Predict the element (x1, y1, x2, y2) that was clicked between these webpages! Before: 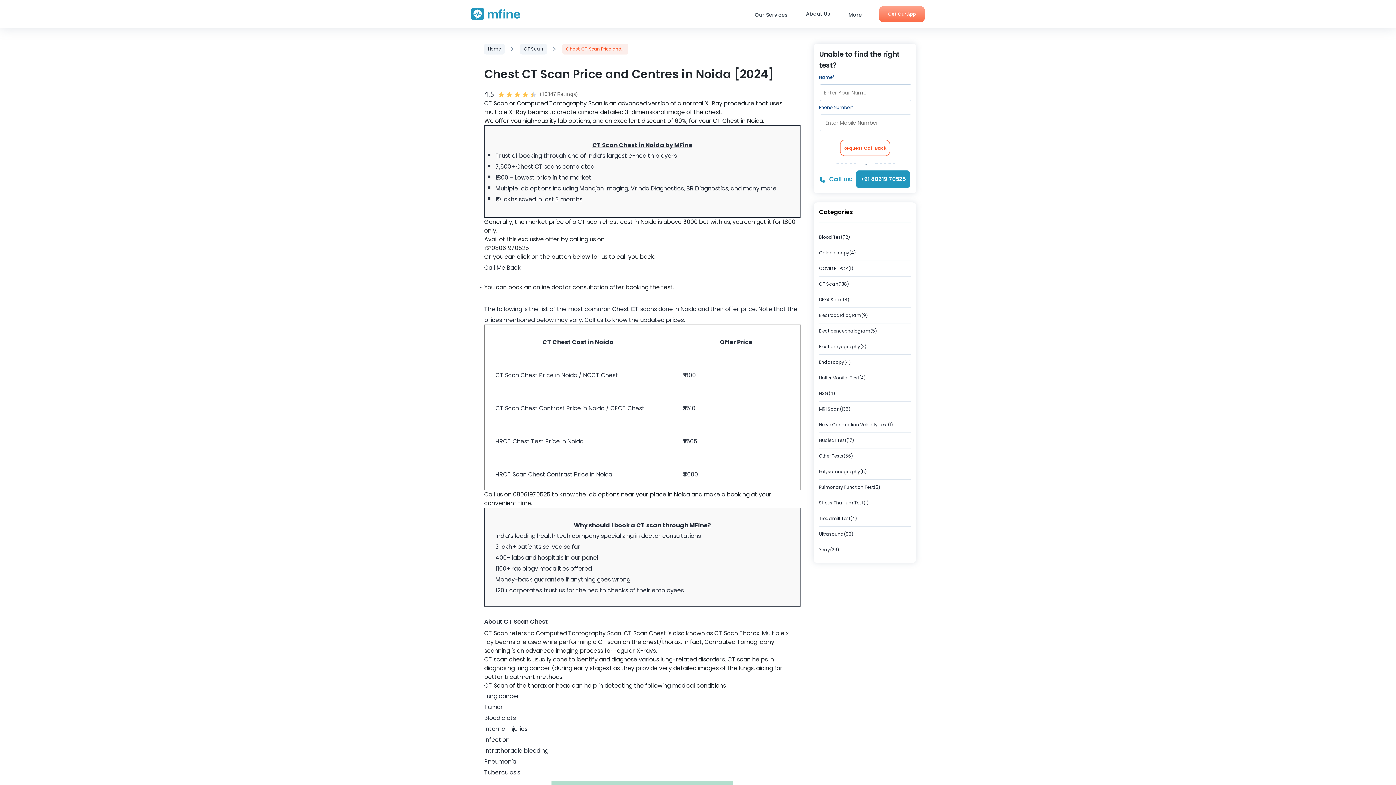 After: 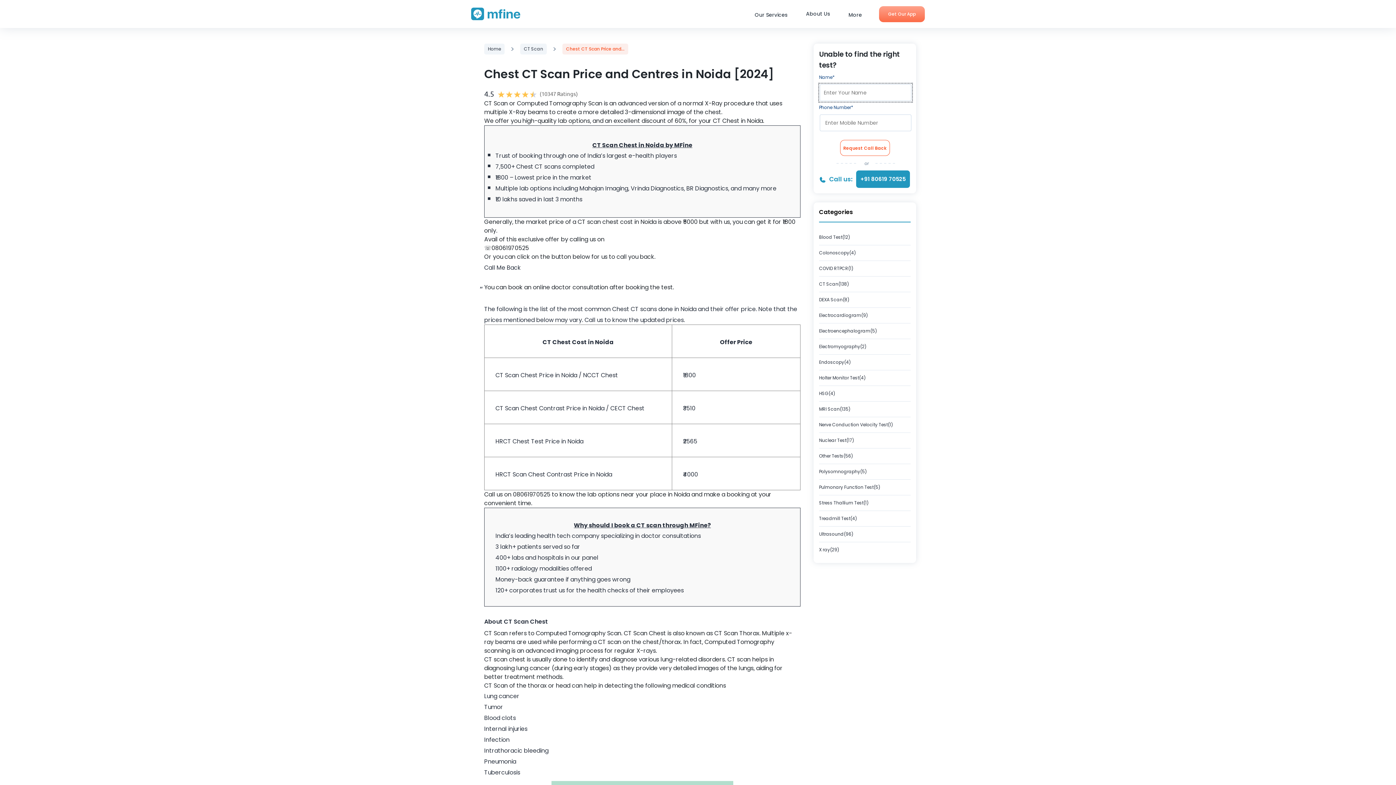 Action: bbox: (840, 140, 890, 156) label: Request Call Back